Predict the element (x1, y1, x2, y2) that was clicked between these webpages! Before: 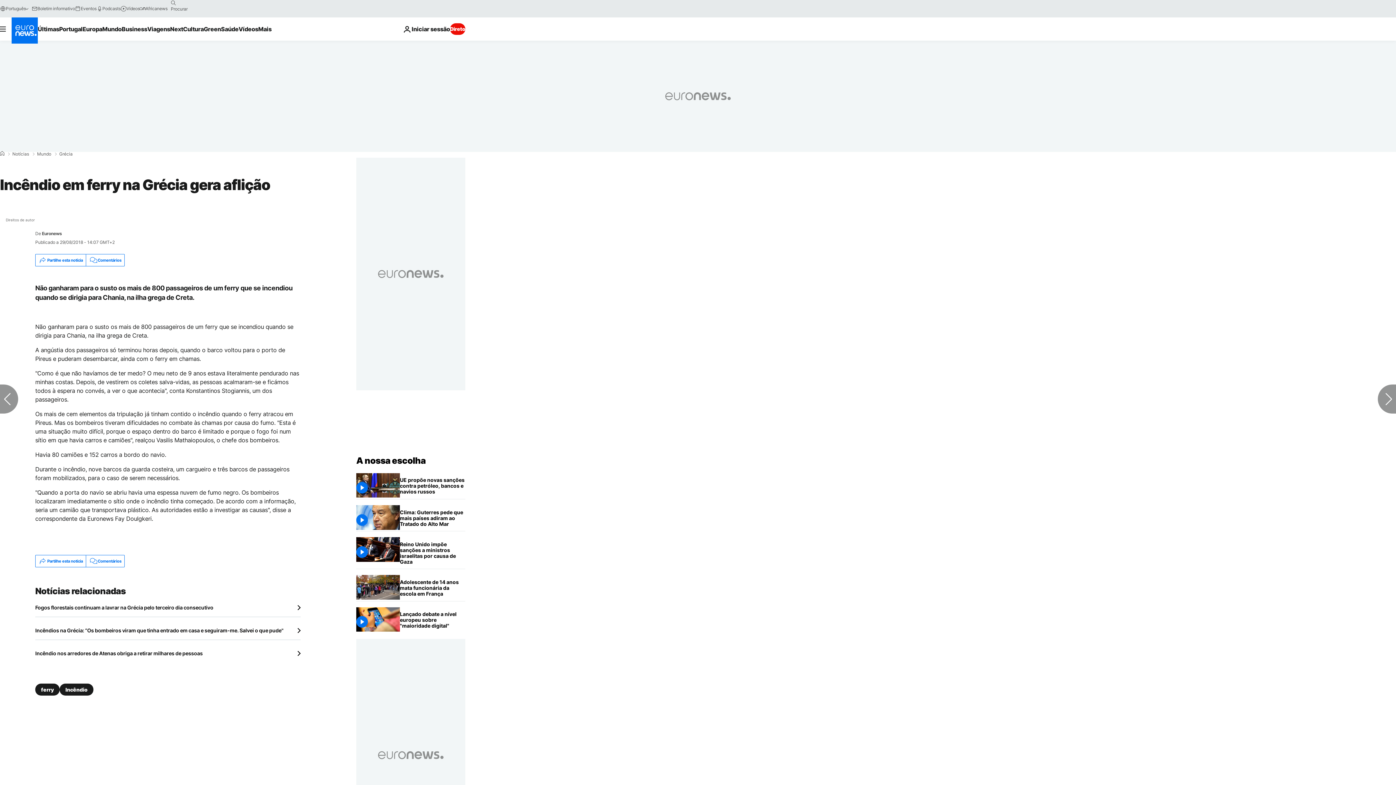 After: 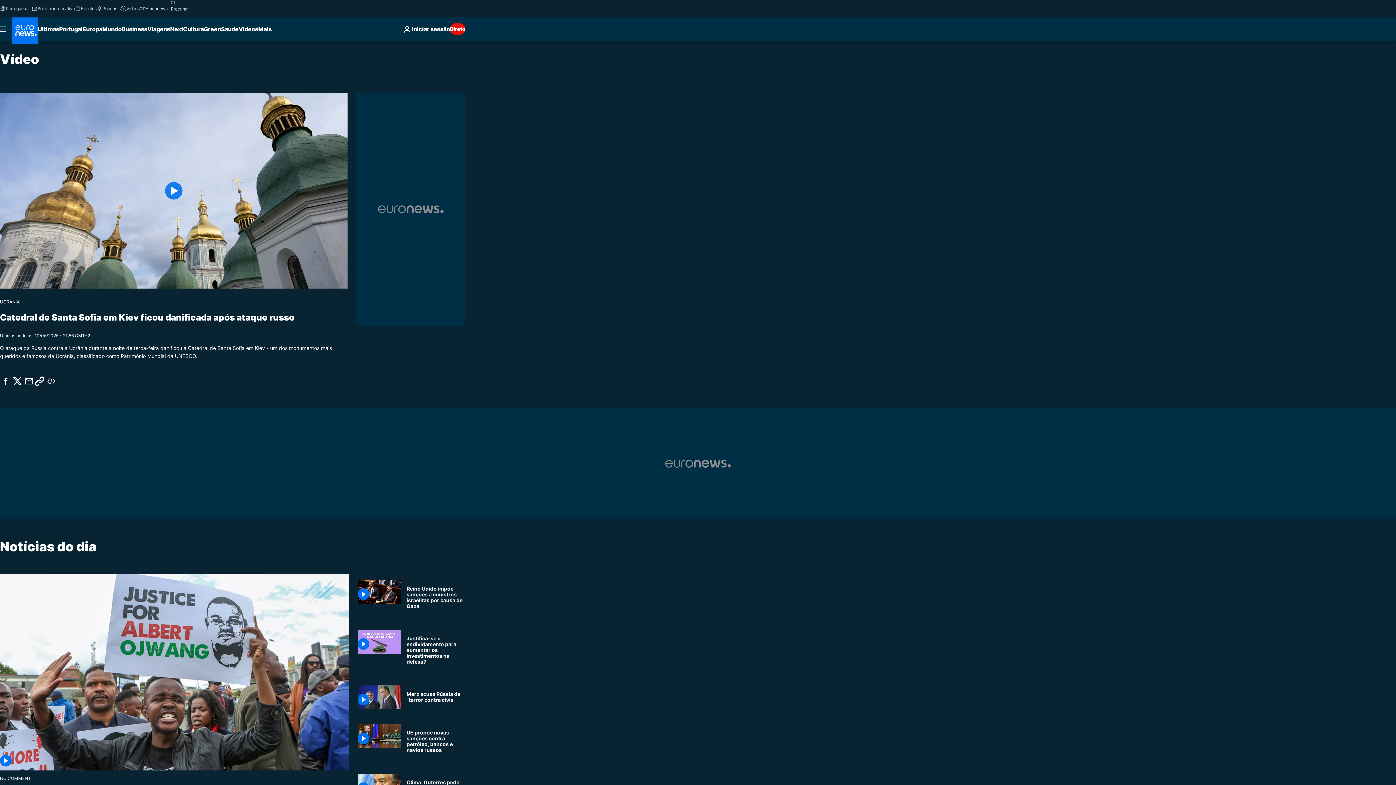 Action: label: Read more about Vídeos bbox: (238, 17, 258, 40)